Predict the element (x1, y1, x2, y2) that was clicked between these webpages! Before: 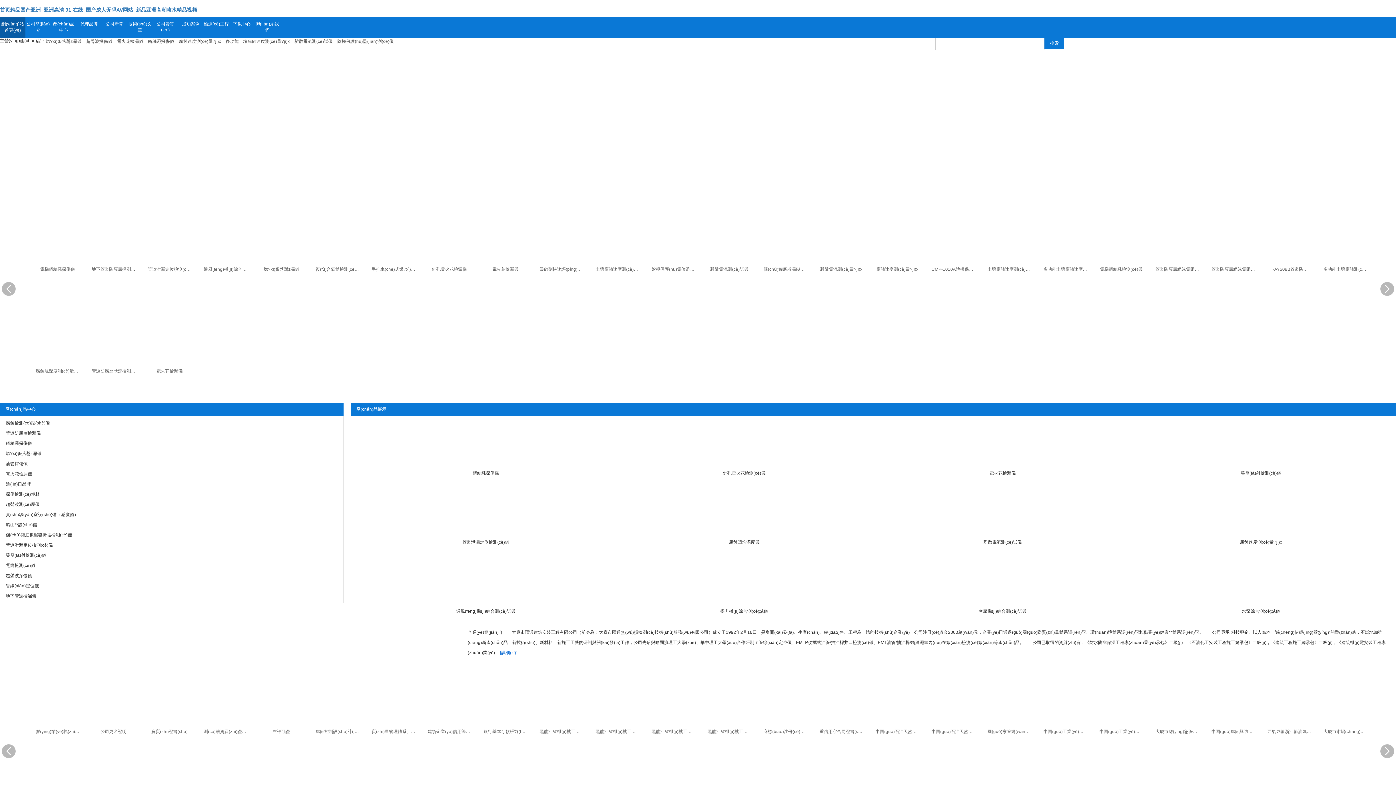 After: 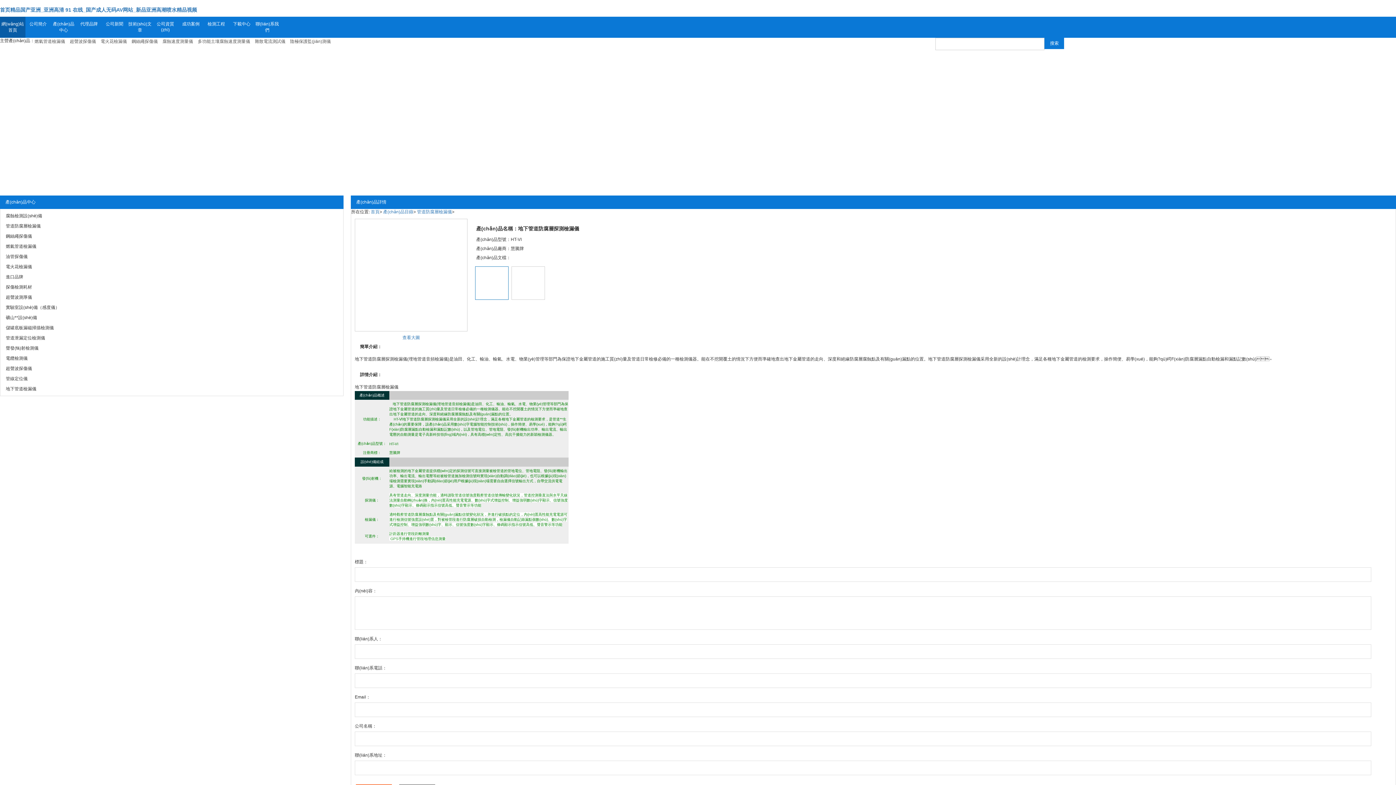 Action: bbox: (89, 264, 137, 274) label: 地下管道防腐層探測(cè)檢漏儀